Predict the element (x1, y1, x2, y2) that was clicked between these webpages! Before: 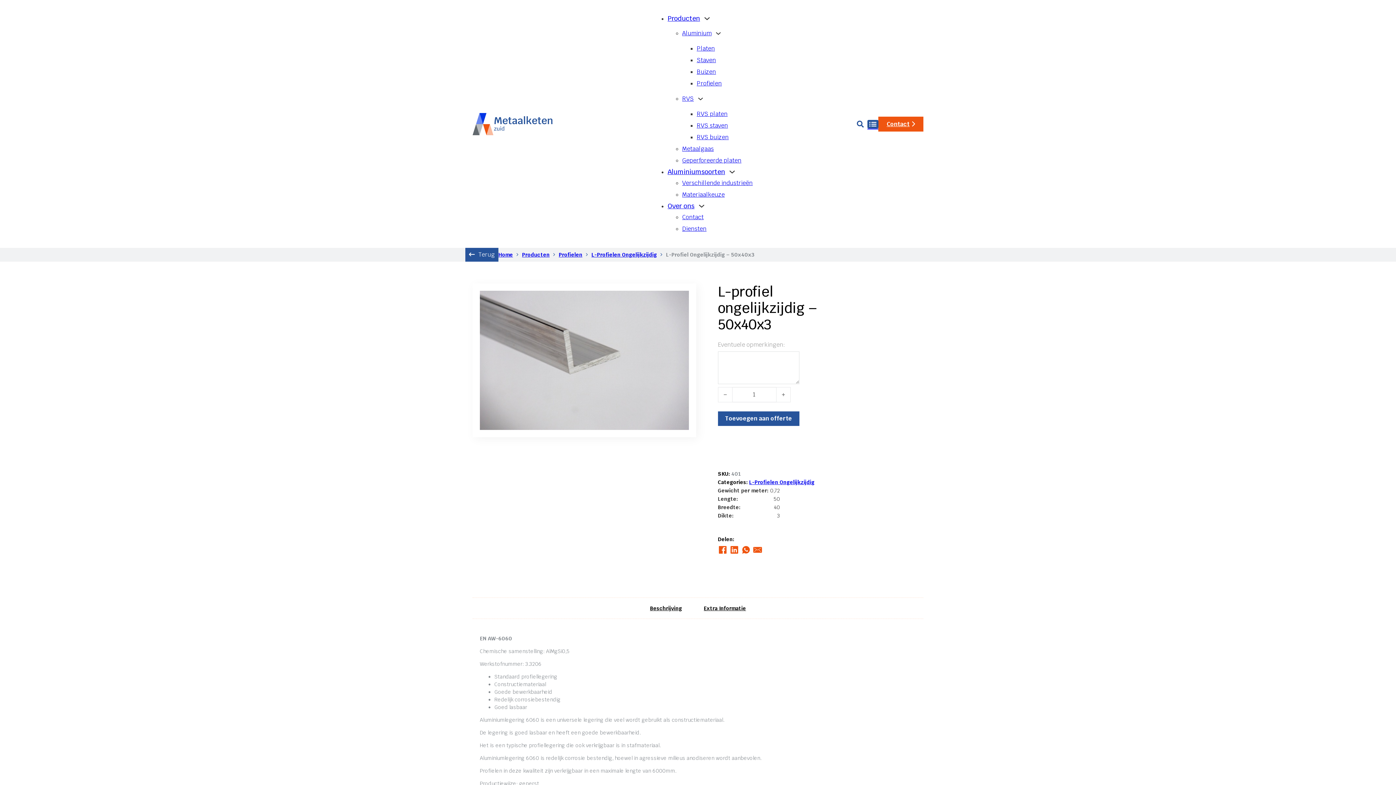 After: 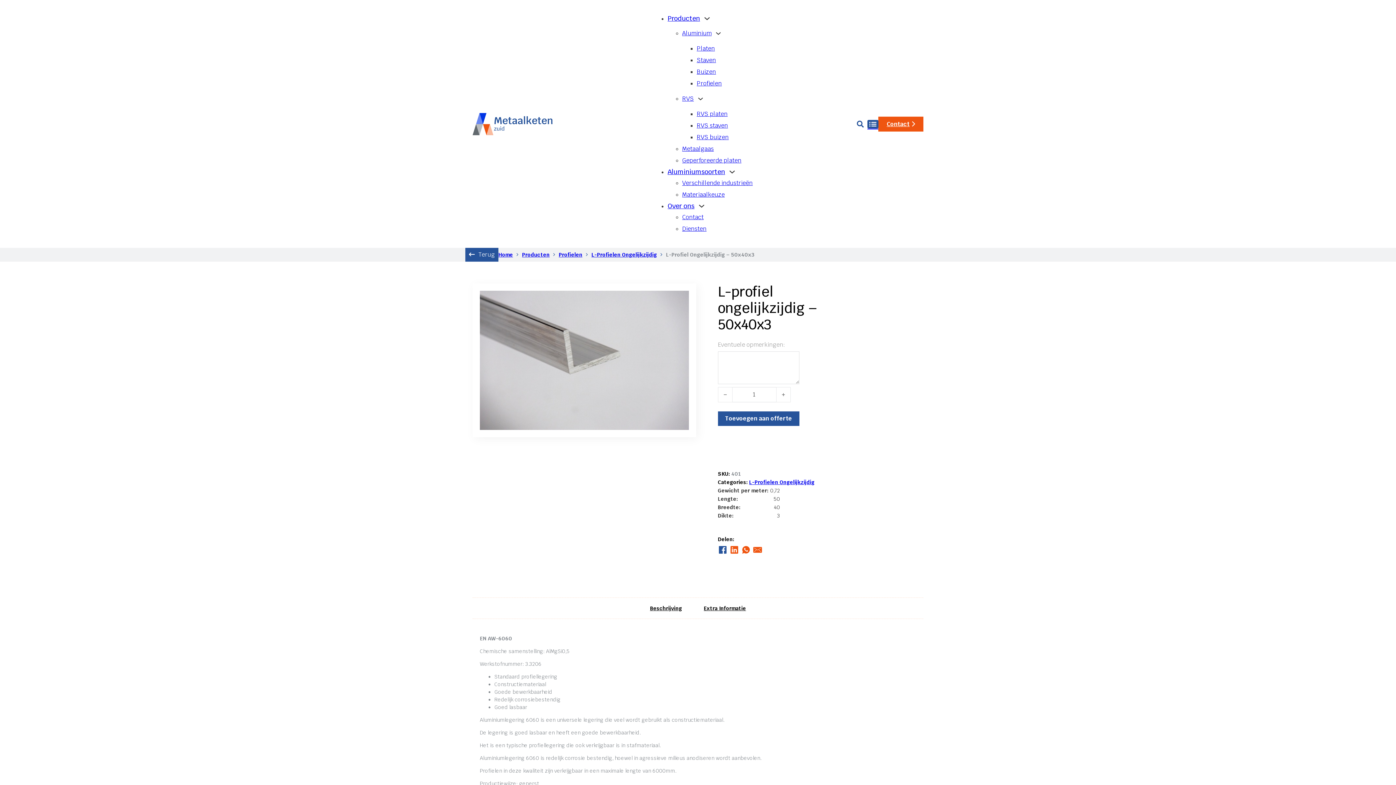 Action: bbox: (718, 546, 727, 554) label: Facebook